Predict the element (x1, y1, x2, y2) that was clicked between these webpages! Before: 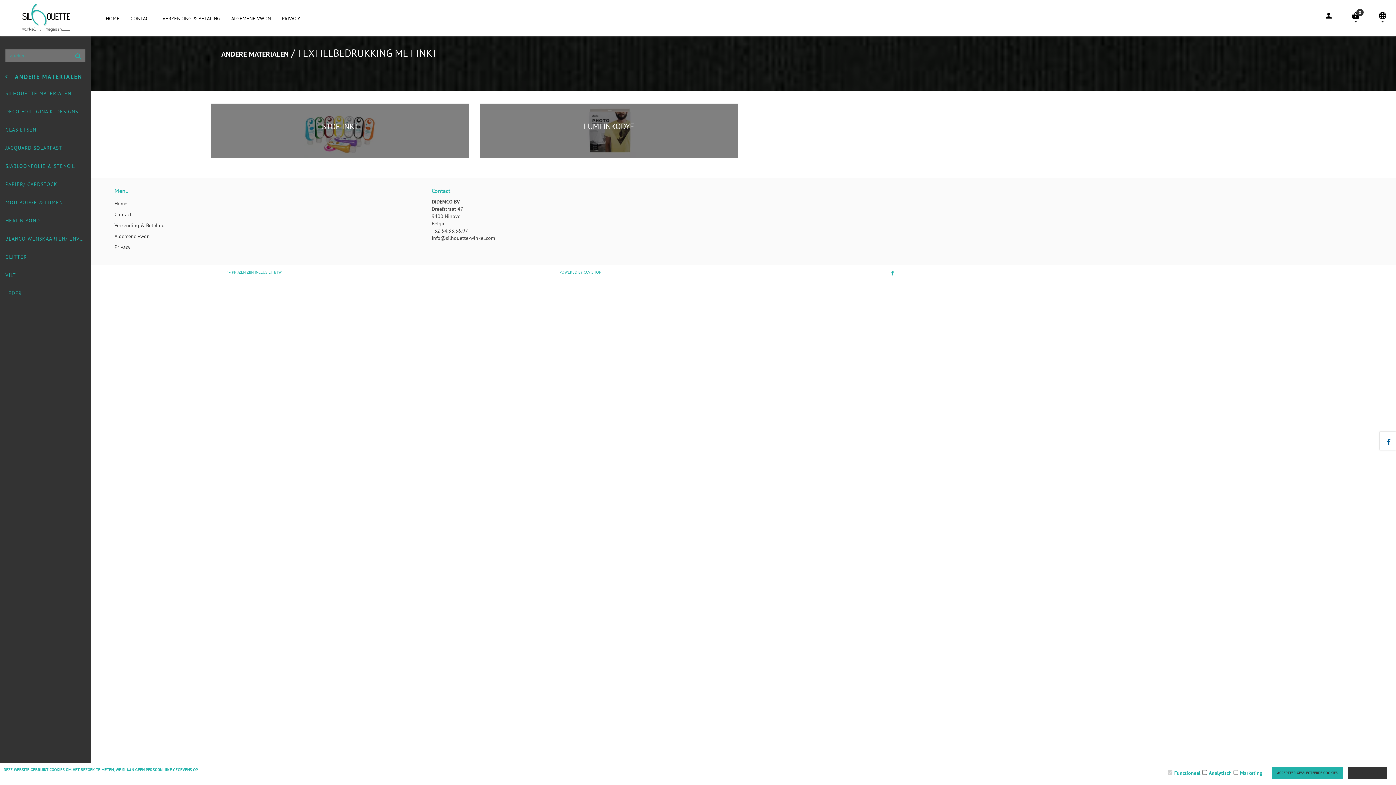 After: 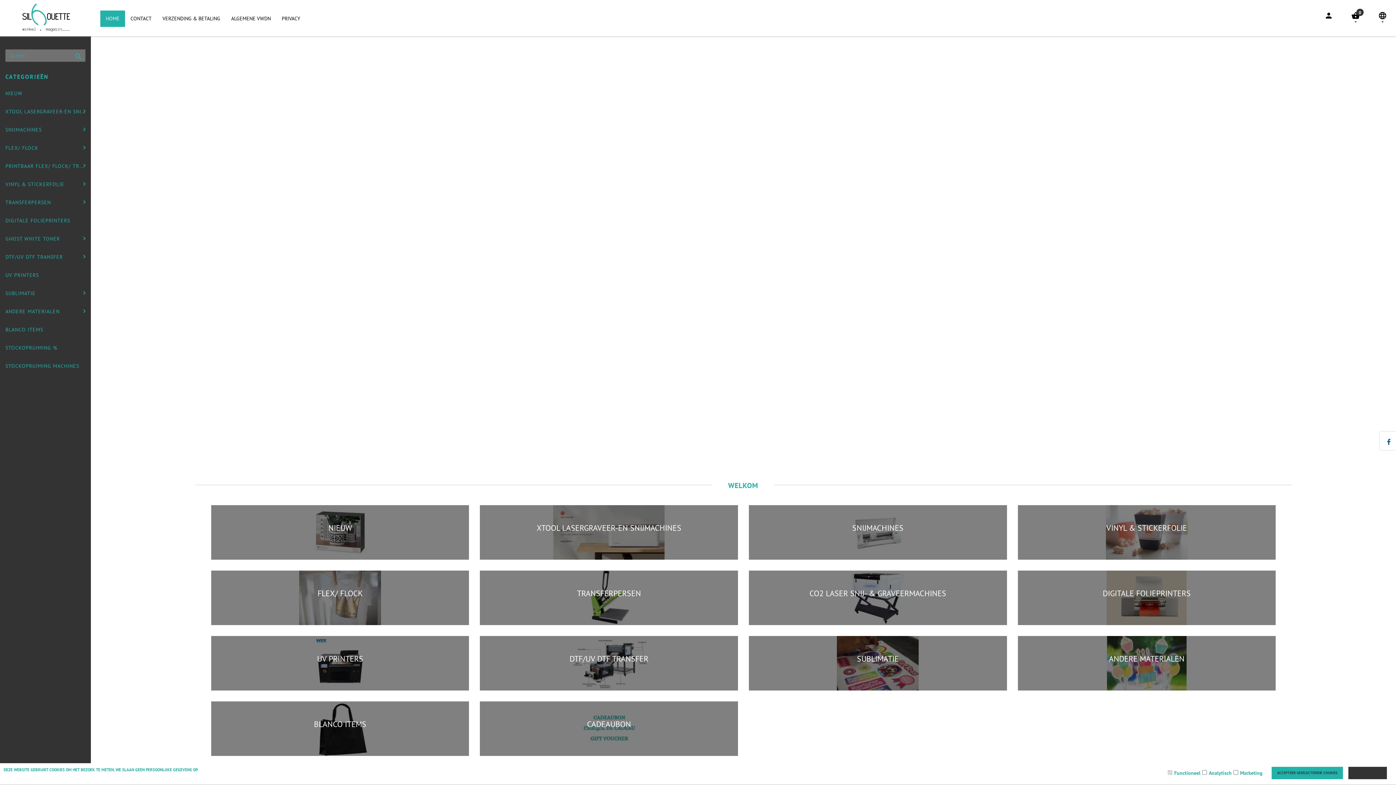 Action: bbox: (20, 8, 71, 35)